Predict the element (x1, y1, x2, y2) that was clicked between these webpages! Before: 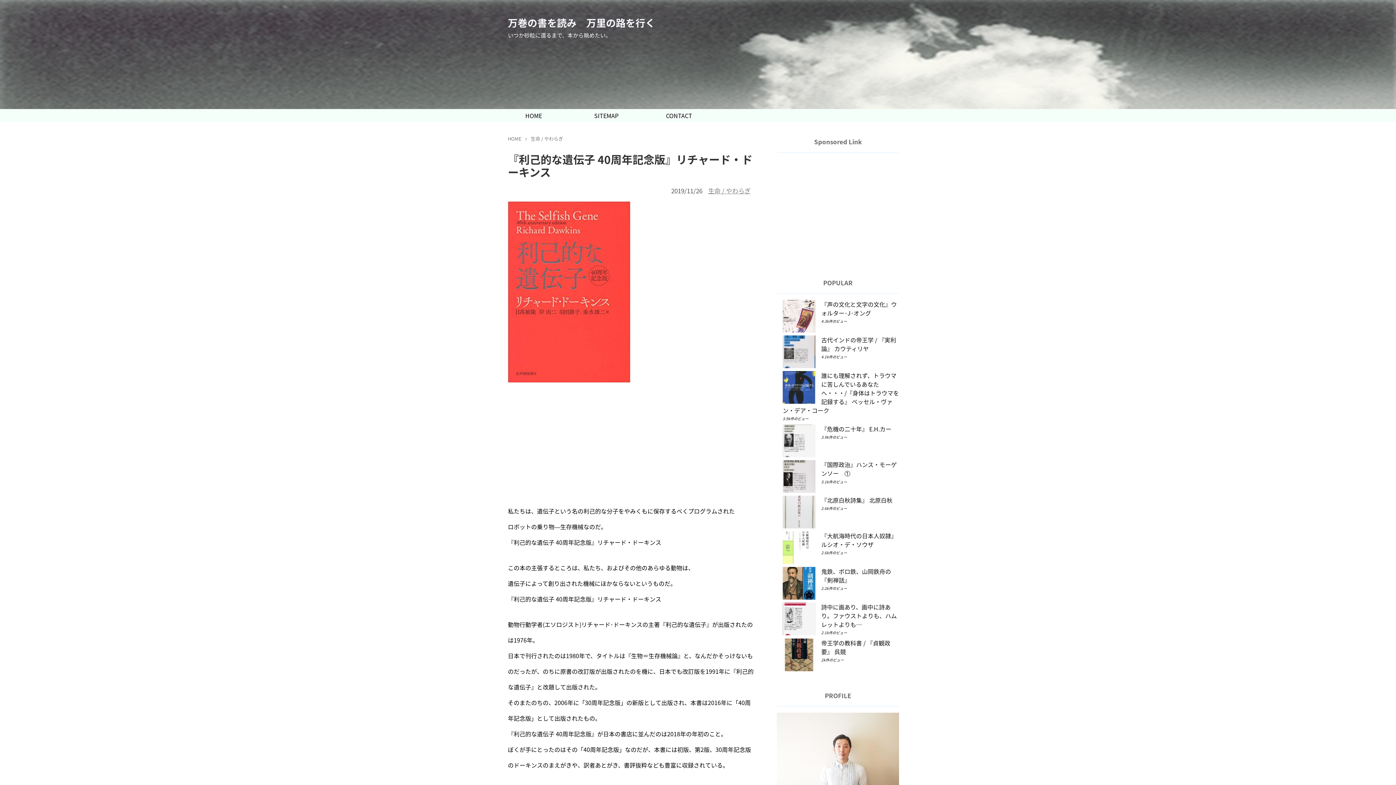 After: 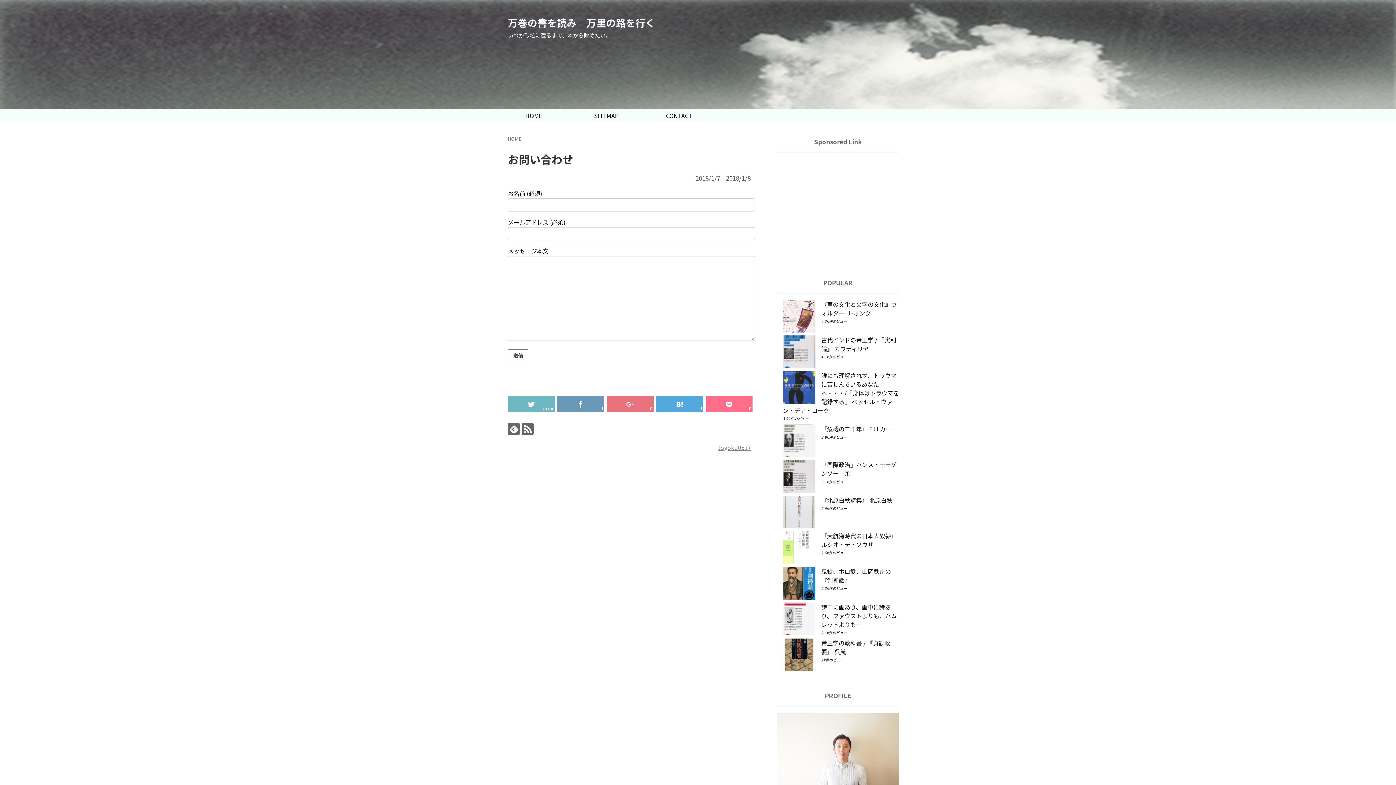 Action: bbox: (642, 109, 715, 121) label: CONTACT